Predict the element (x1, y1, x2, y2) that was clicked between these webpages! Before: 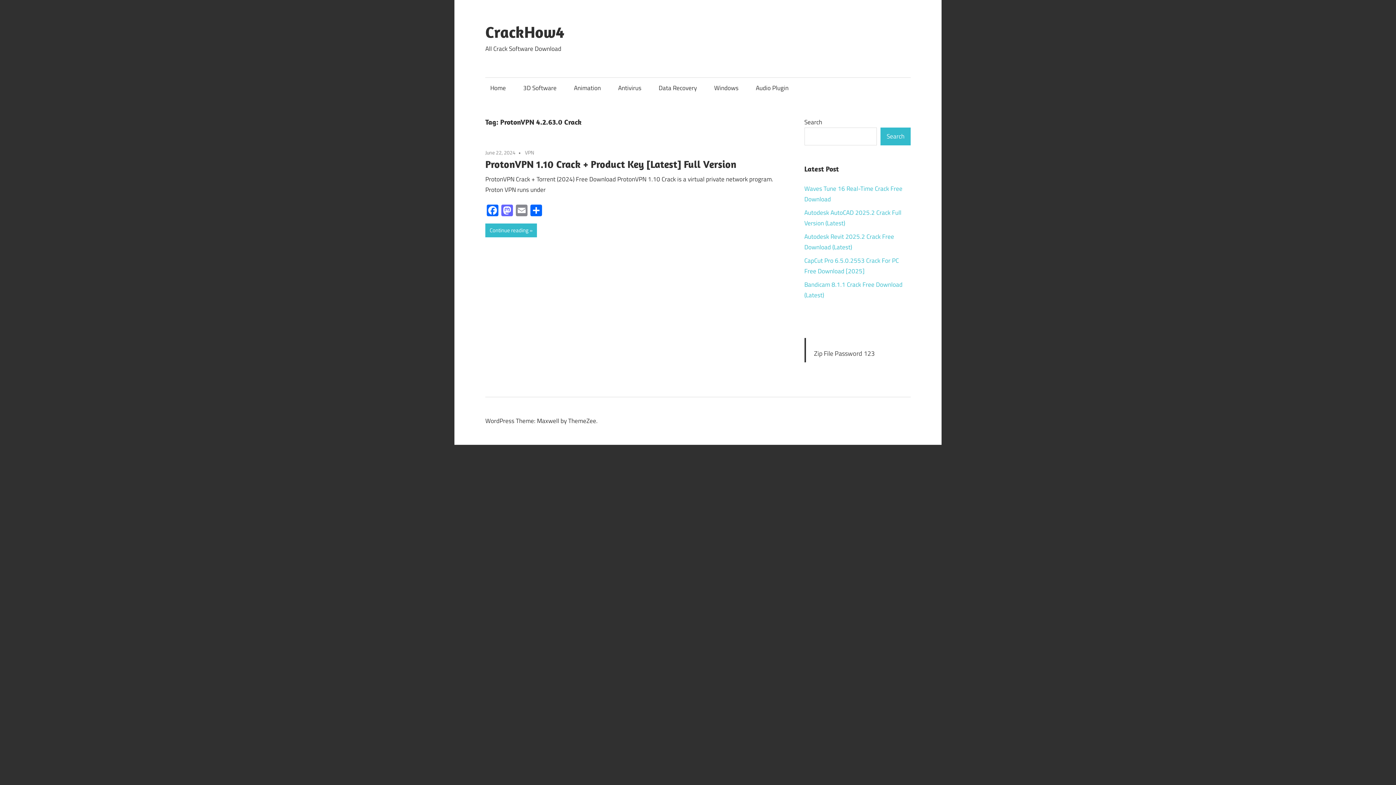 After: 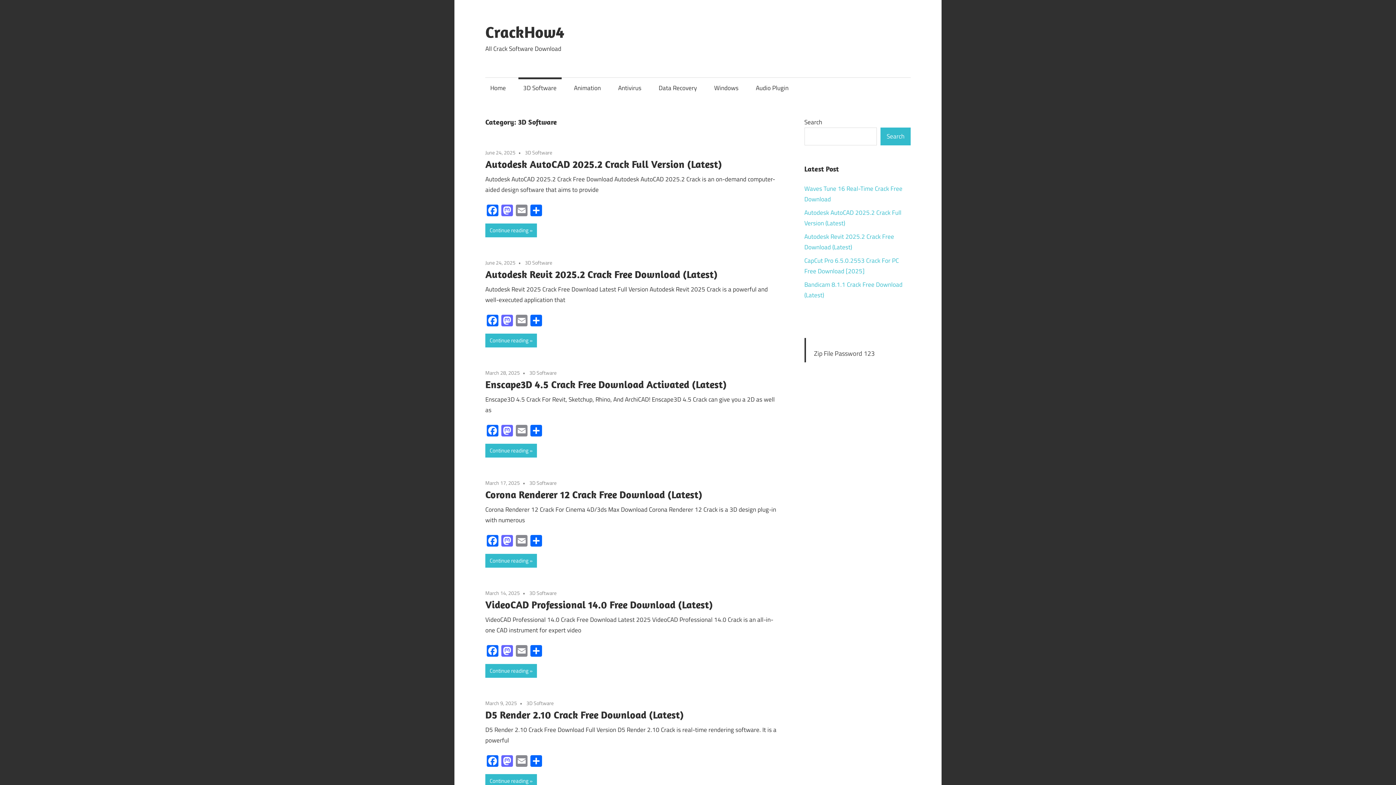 Action: label: 3D Software bbox: (518, 77, 561, 98)